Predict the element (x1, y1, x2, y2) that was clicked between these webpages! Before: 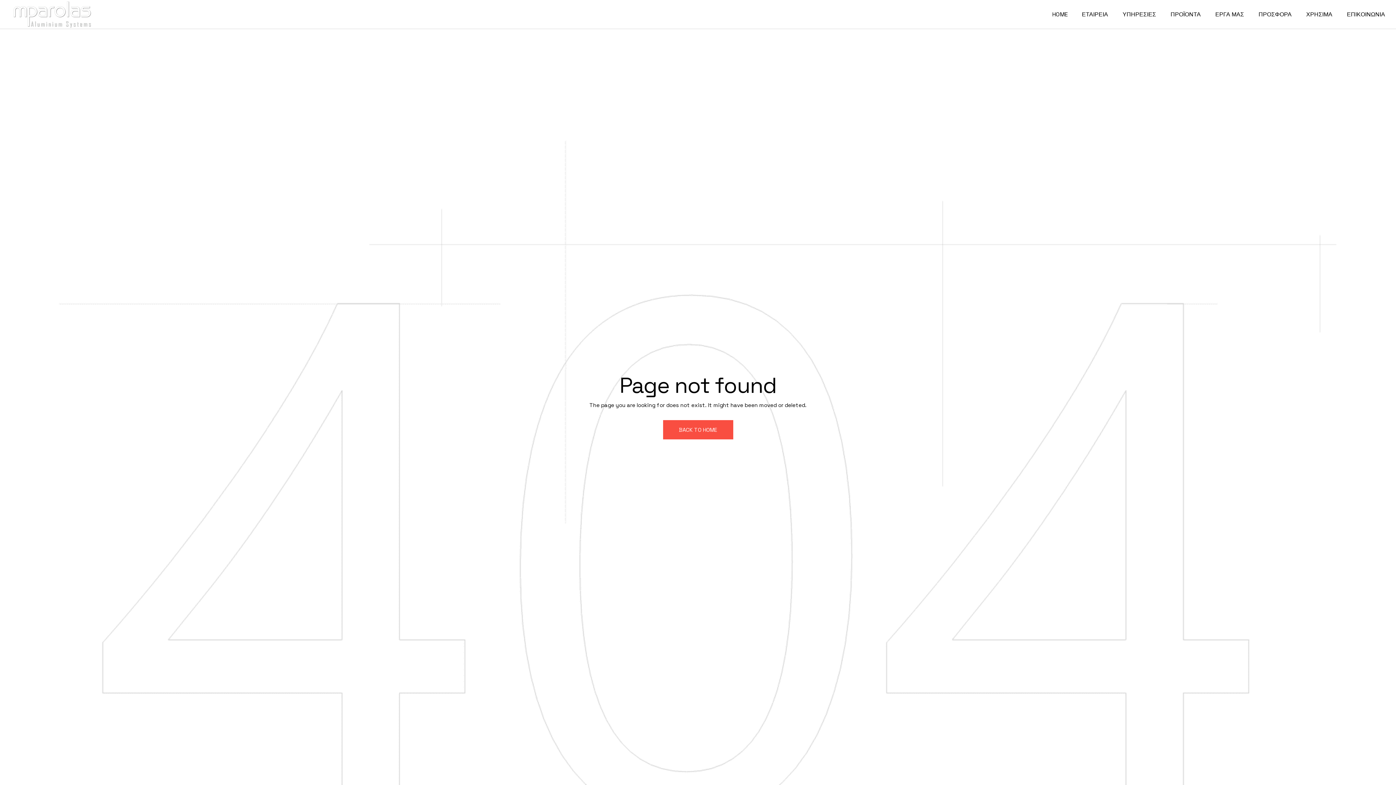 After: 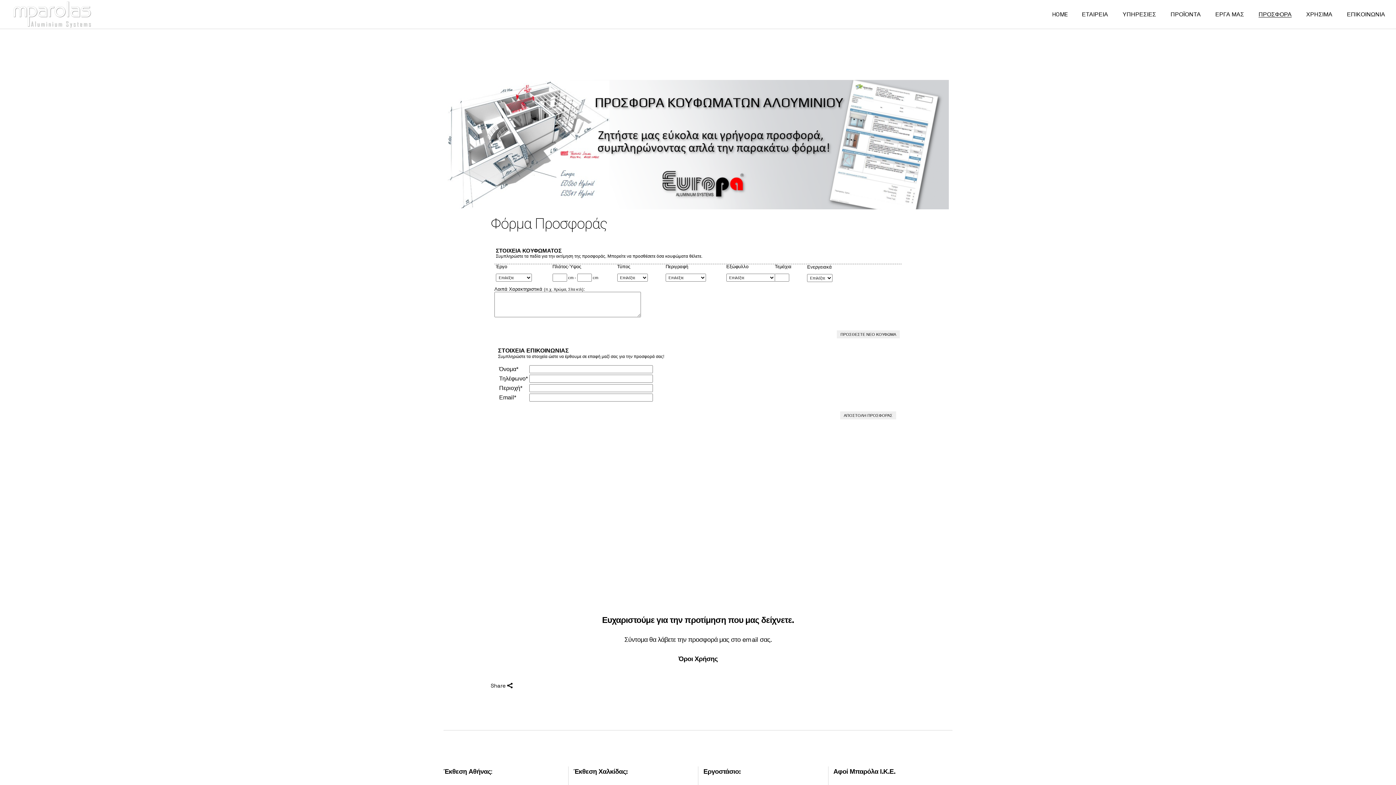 Action: bbox: (1258, 0, 1292, 28) label: ΠΡΟΣΦΟΡΑ